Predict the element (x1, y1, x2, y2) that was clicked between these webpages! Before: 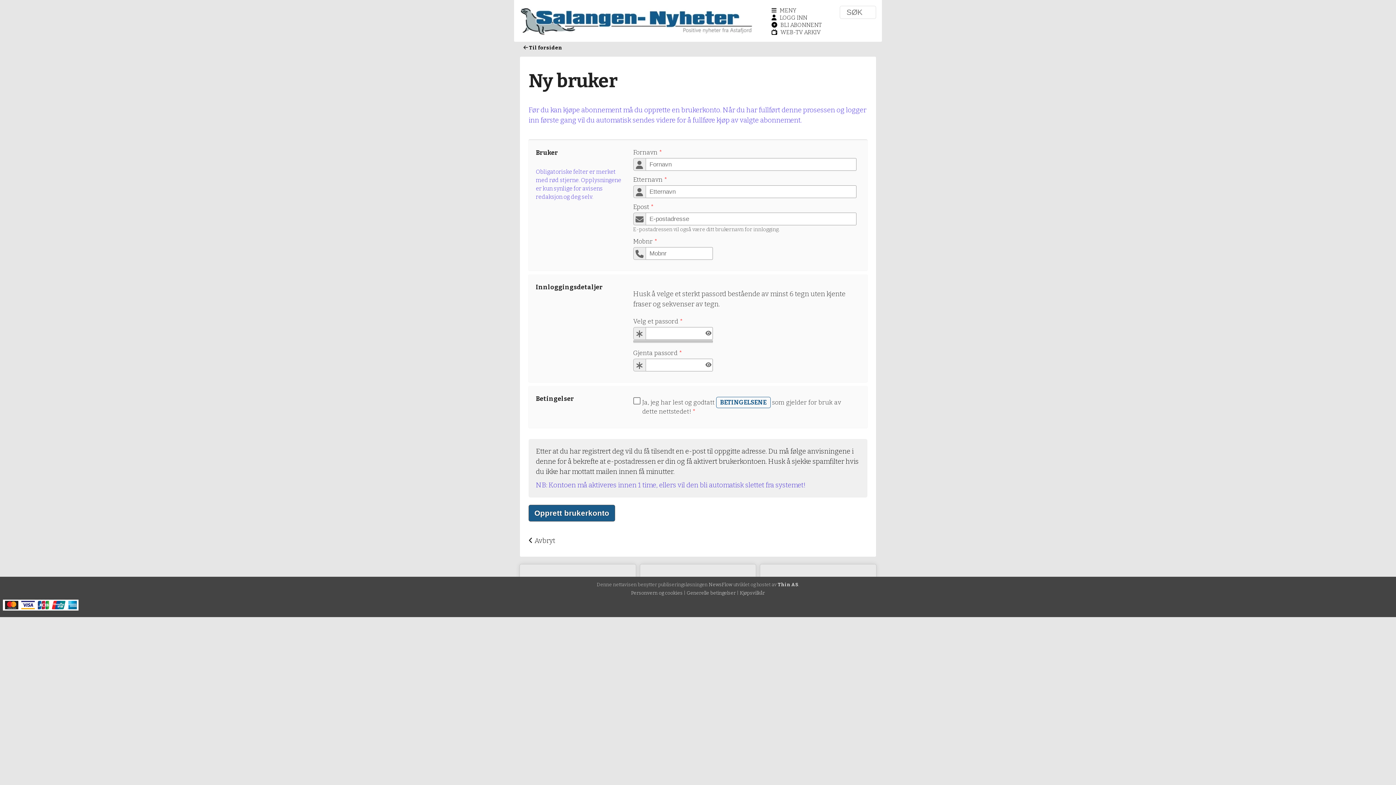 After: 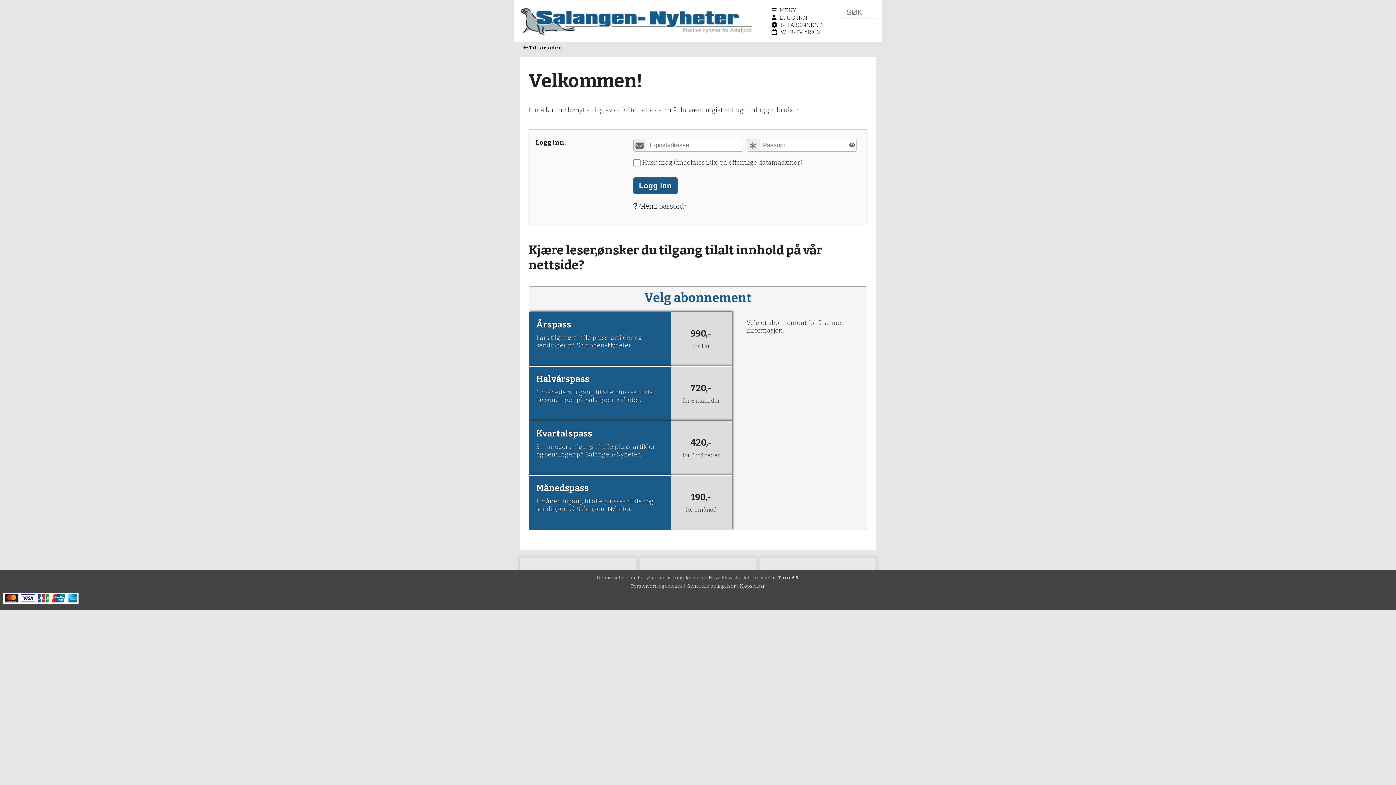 Action: bbox: (771, 22, 821, 27) label: BLI ABONNENT